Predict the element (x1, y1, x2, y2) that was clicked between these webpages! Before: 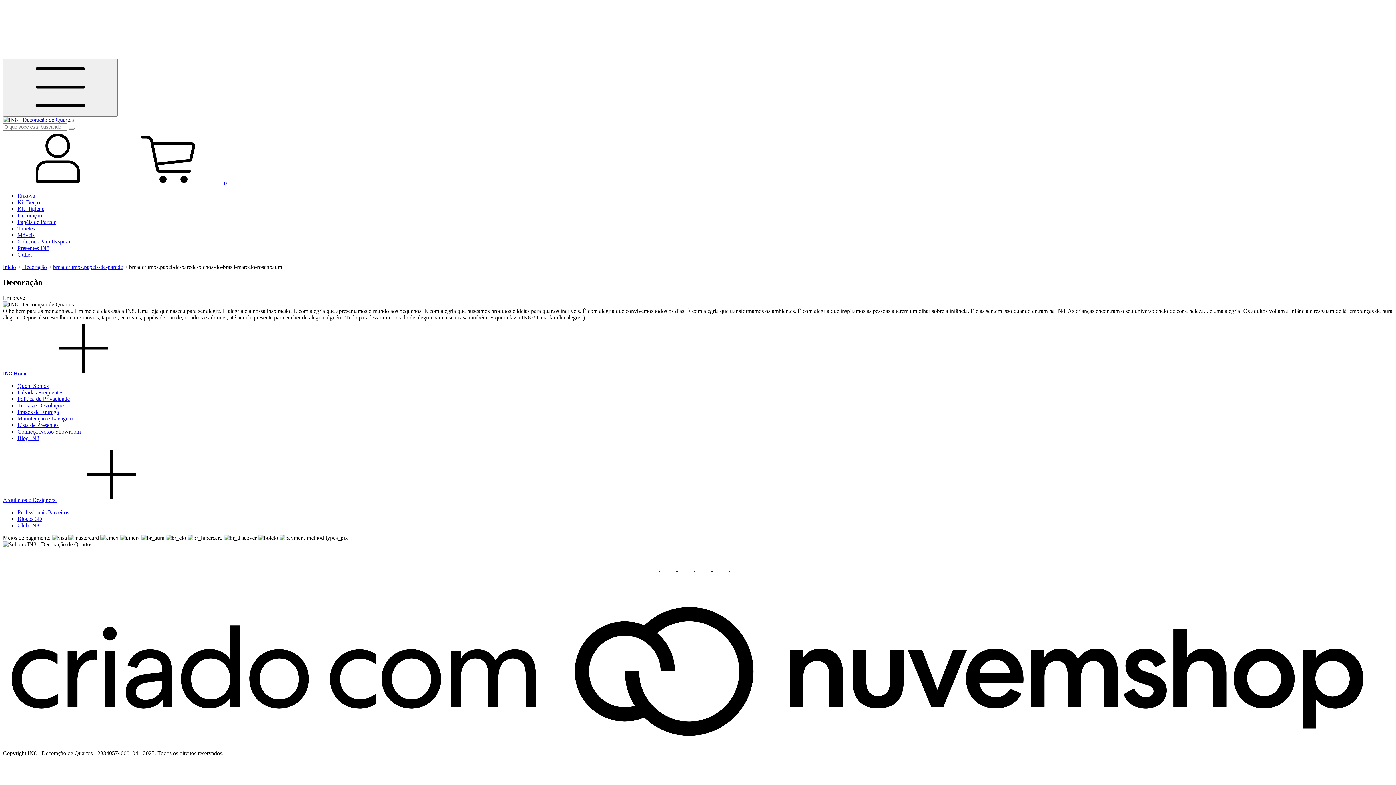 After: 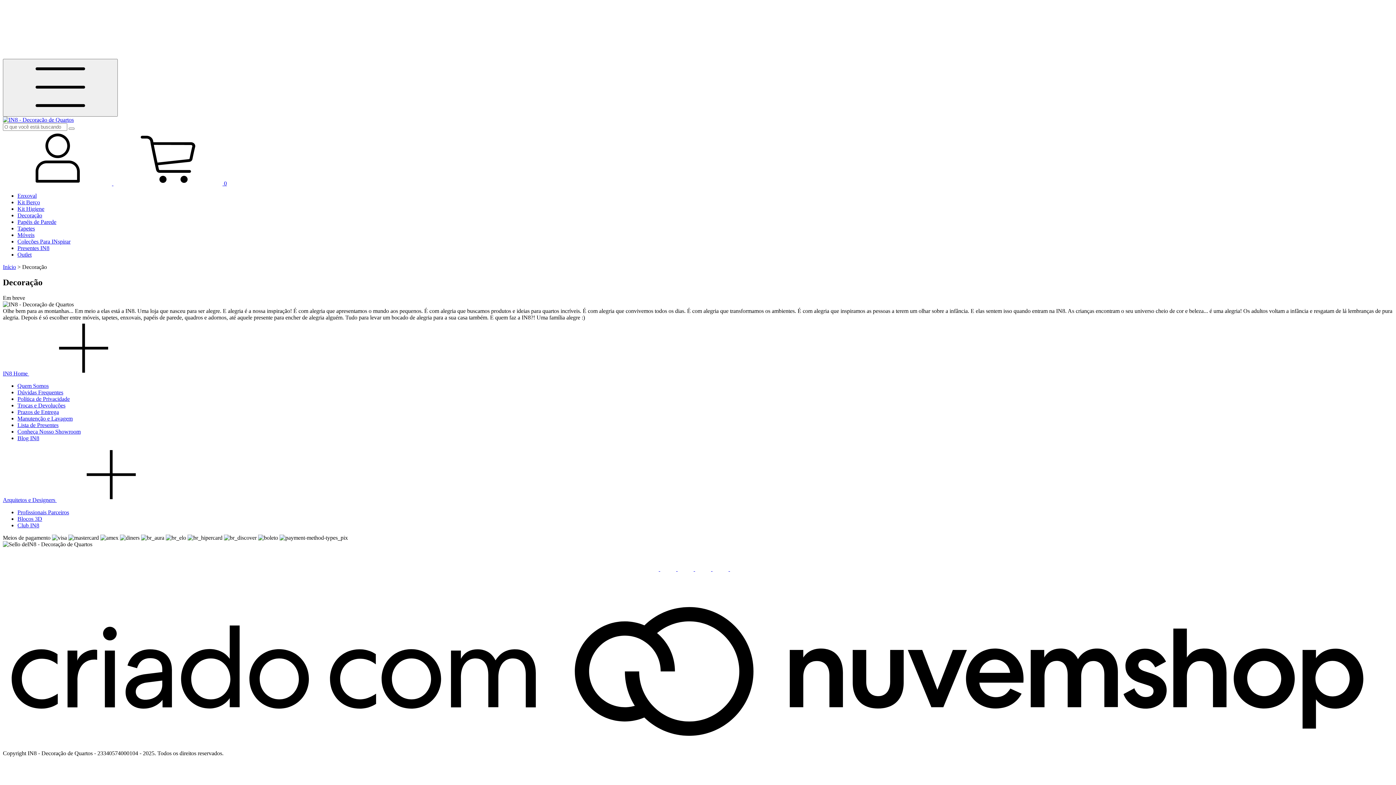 Action: label: Decoração bbox: (22, 264, 46, 270)